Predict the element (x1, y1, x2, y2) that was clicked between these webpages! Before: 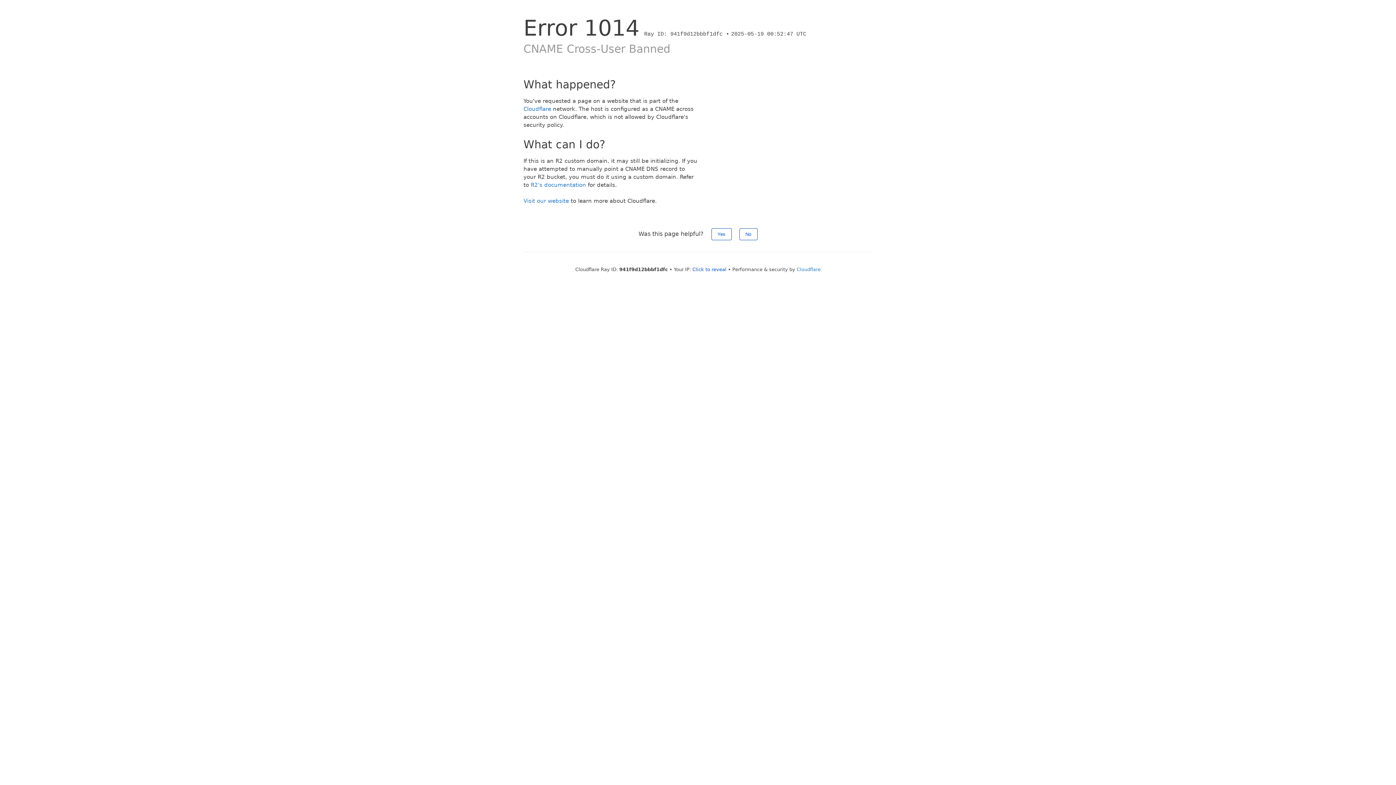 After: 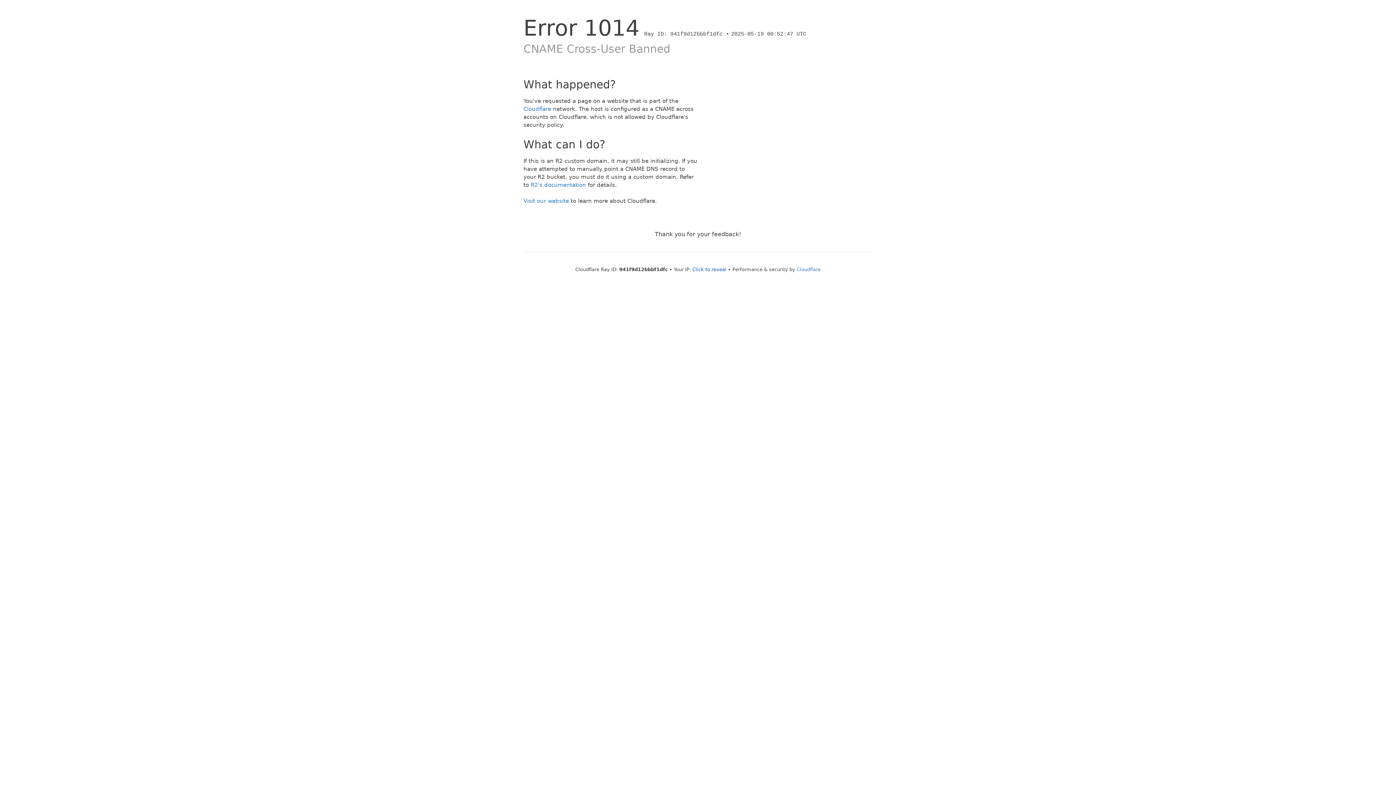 Action: bbox: (711, 228, 731, 240) label: Yes